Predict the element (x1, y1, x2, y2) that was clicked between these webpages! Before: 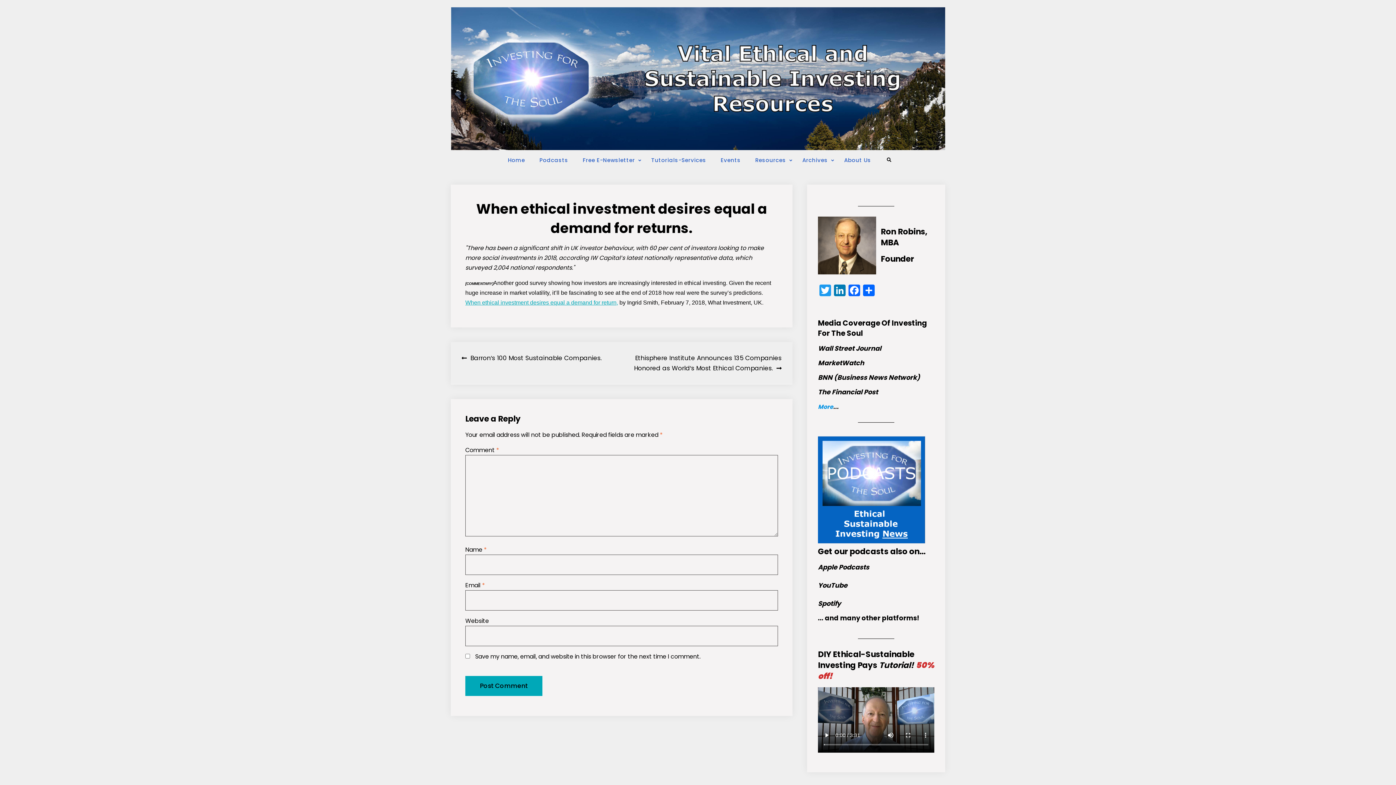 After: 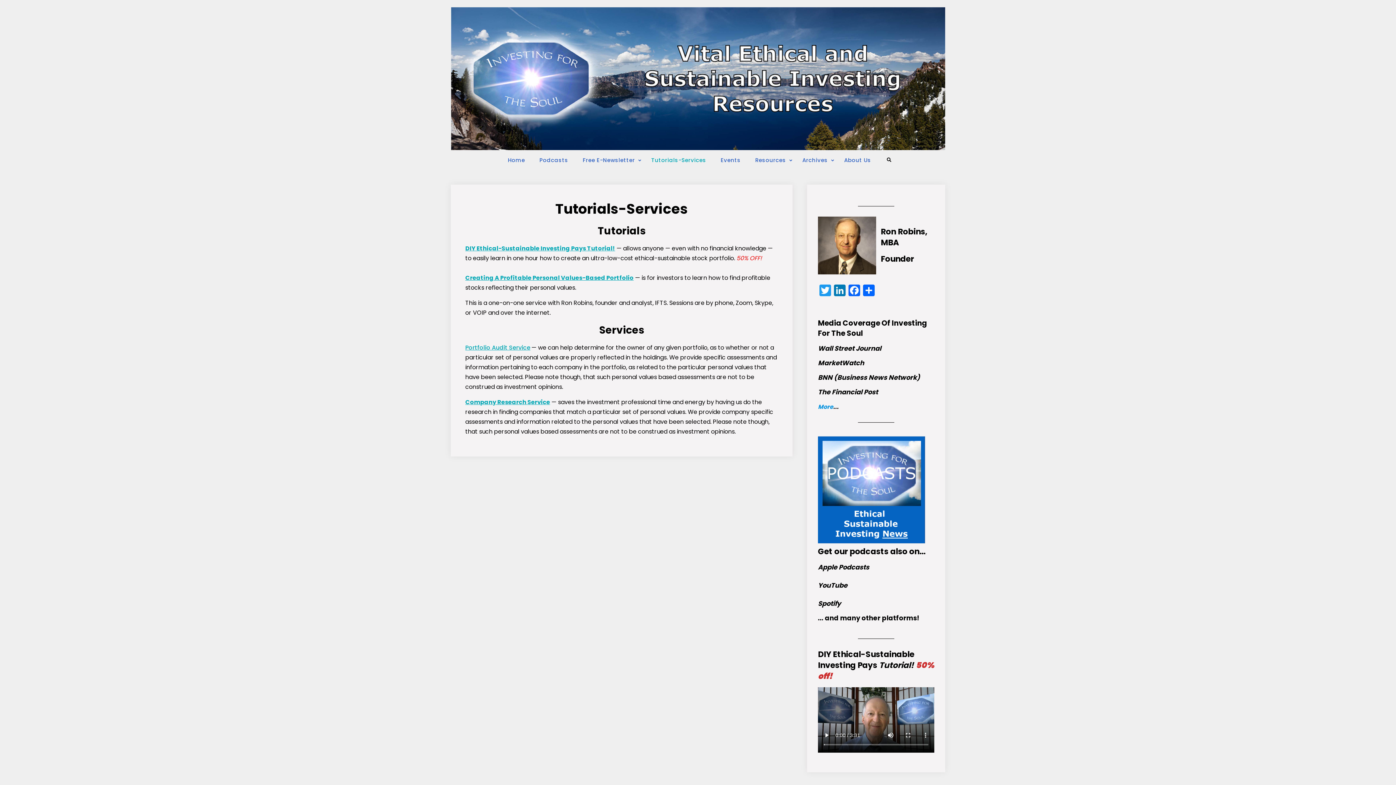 Action: bbox: (644, 153, 713, 166) label: Tutorials-Services